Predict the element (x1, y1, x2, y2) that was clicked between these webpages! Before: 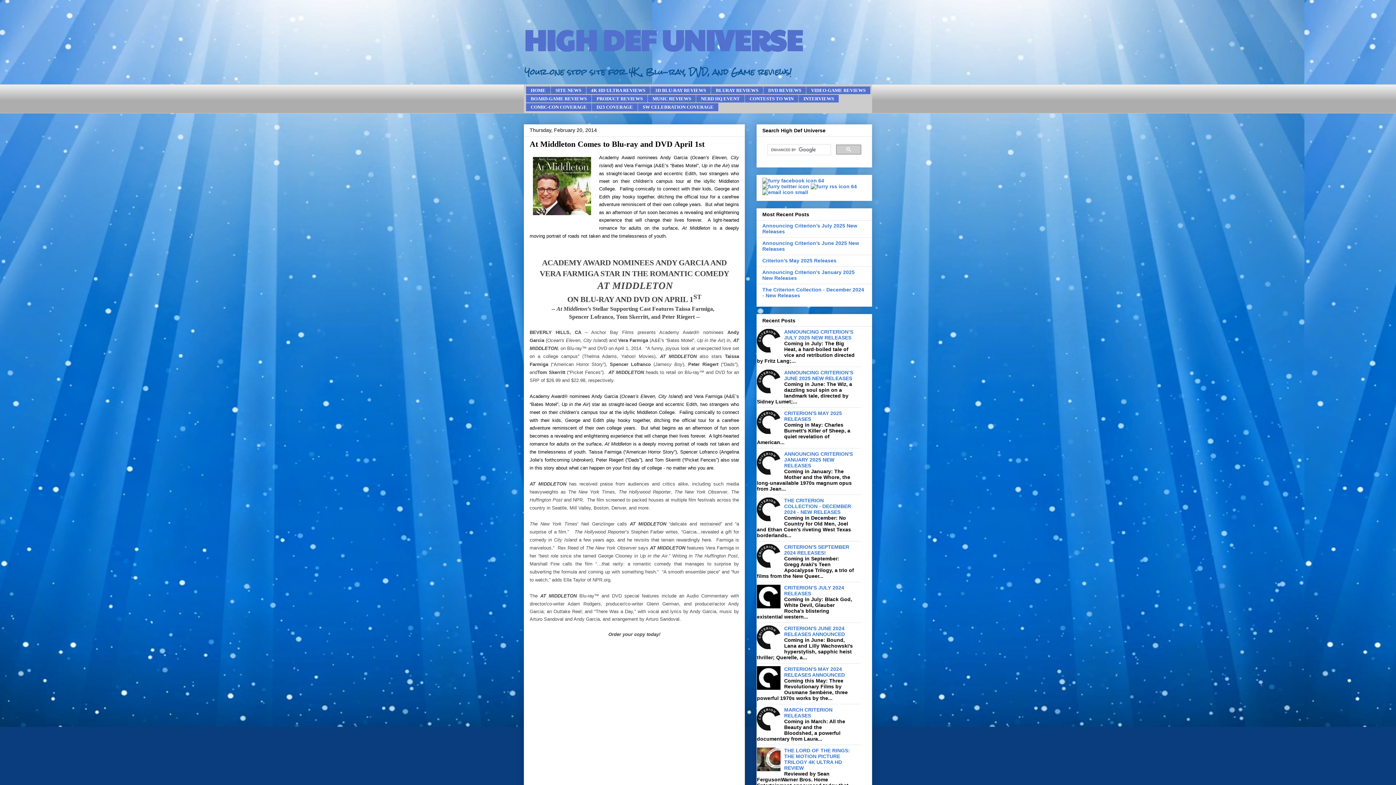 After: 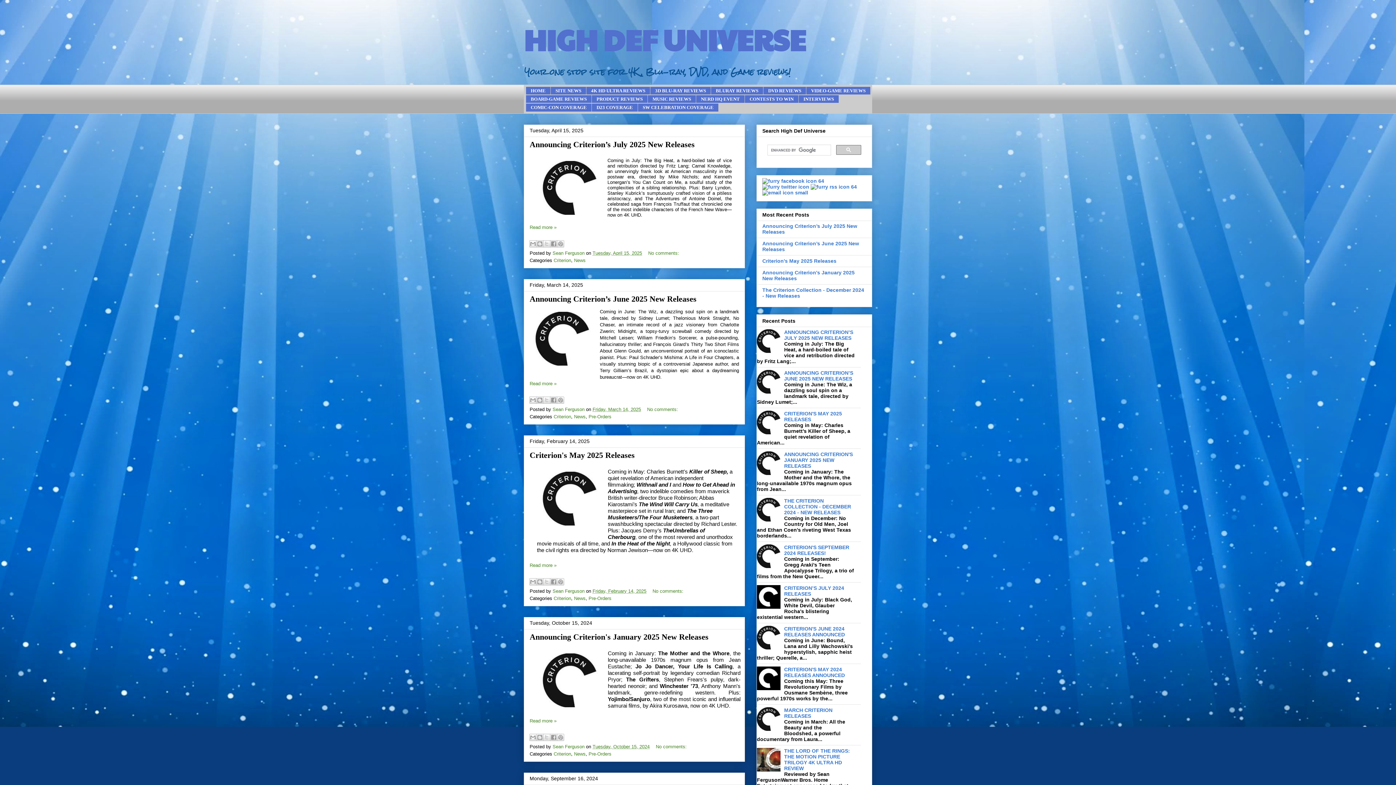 Action: bbox: (524, 18, 802, 59) label: HIGH DEF UNIVERSE